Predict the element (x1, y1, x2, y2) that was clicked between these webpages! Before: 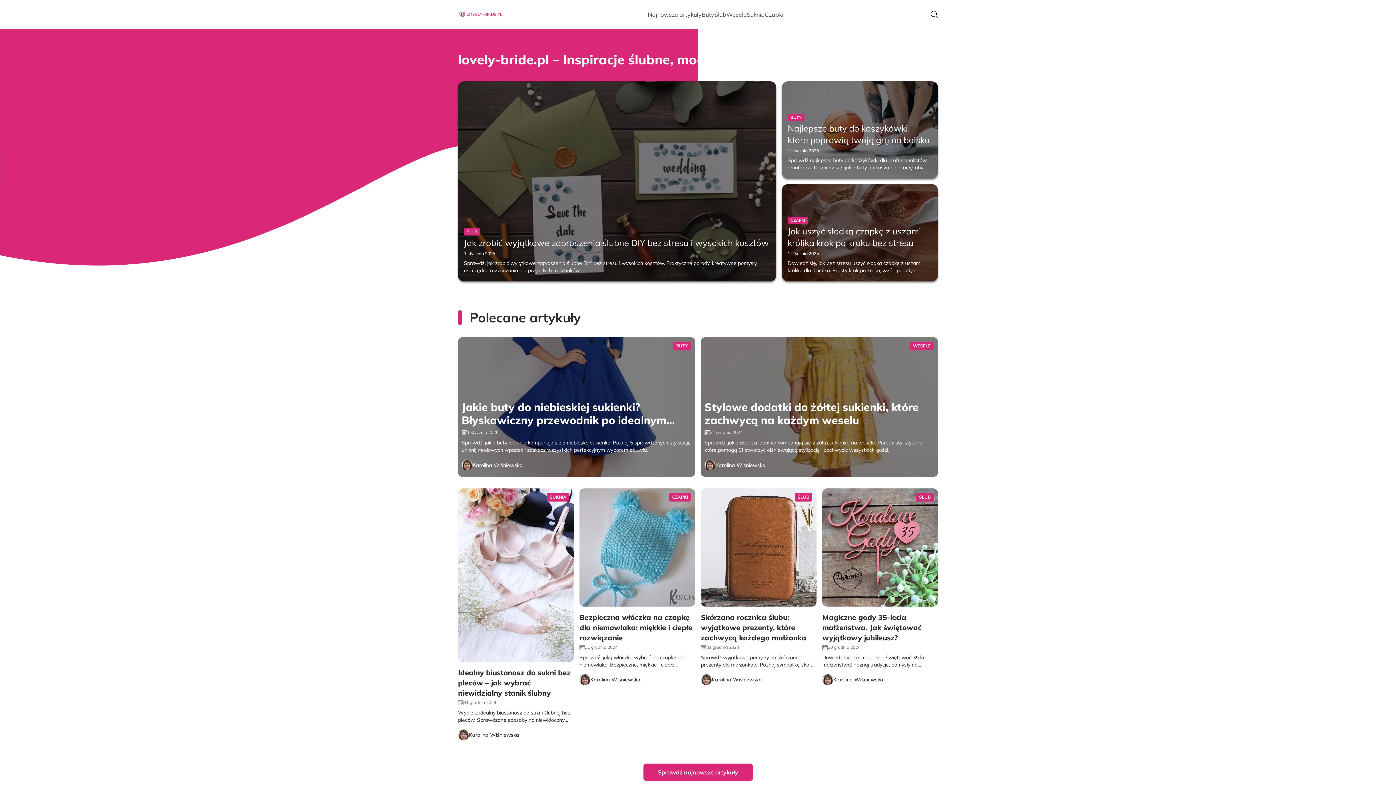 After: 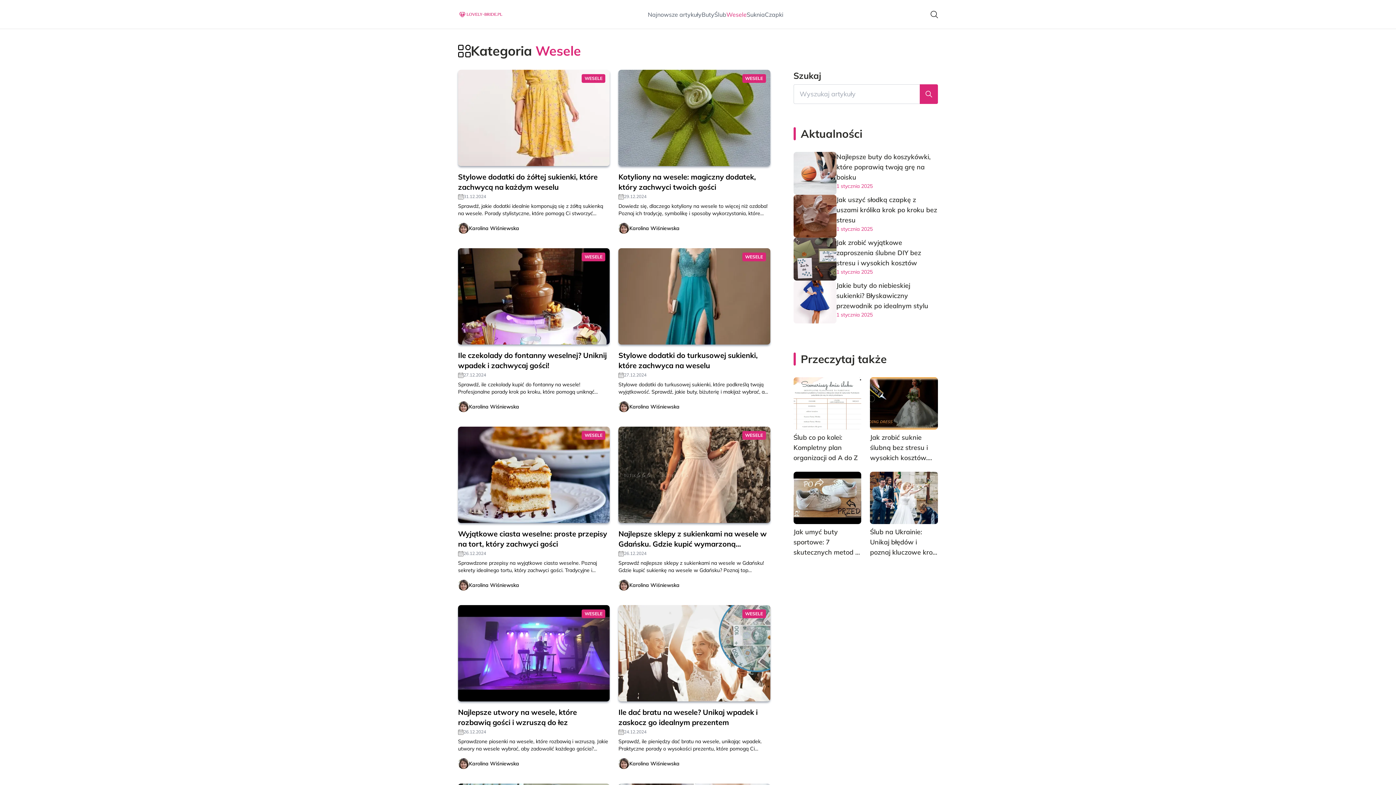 Action: bbox: (726, 10, 746, 18) label: Wesele